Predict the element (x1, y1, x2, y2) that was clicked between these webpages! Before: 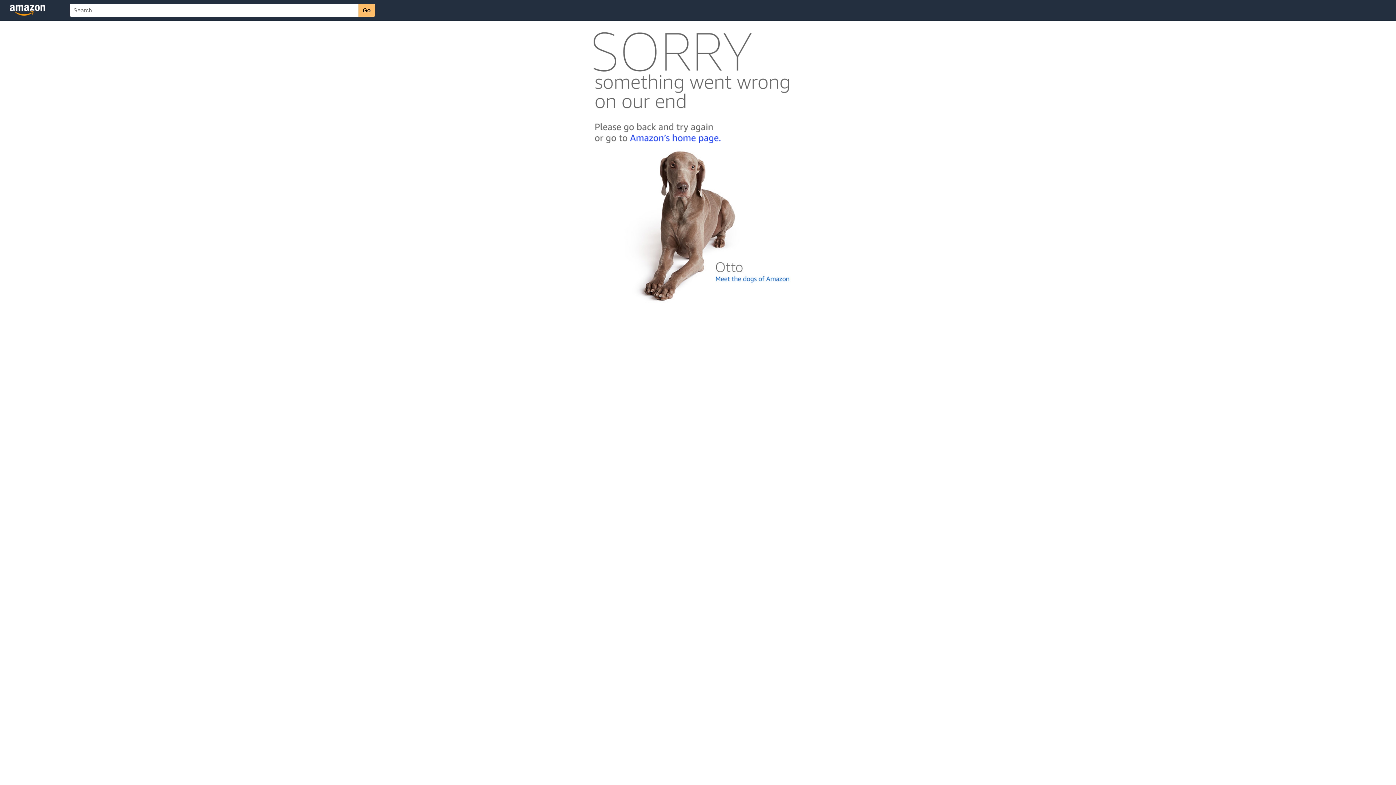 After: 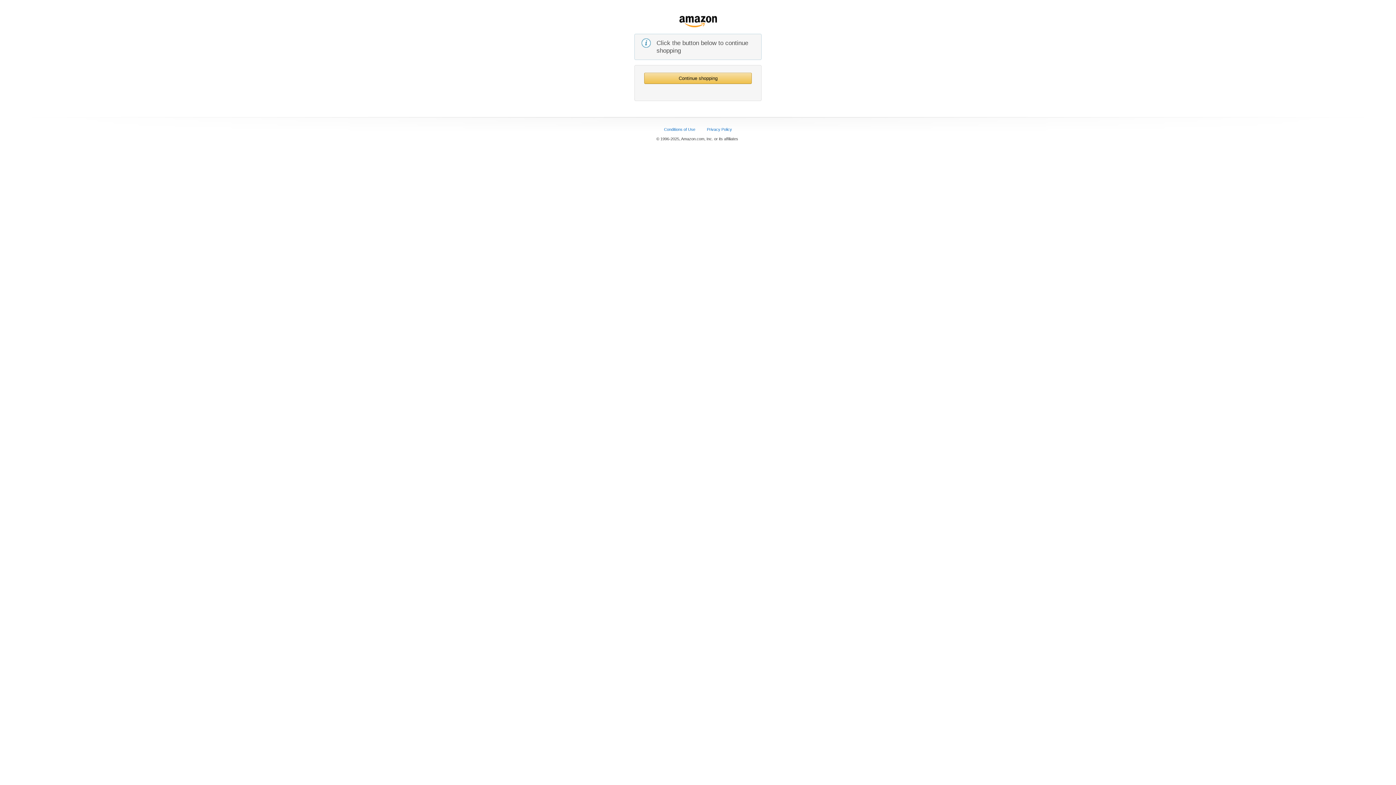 Action: bbox: (592, 142, 803, 148)